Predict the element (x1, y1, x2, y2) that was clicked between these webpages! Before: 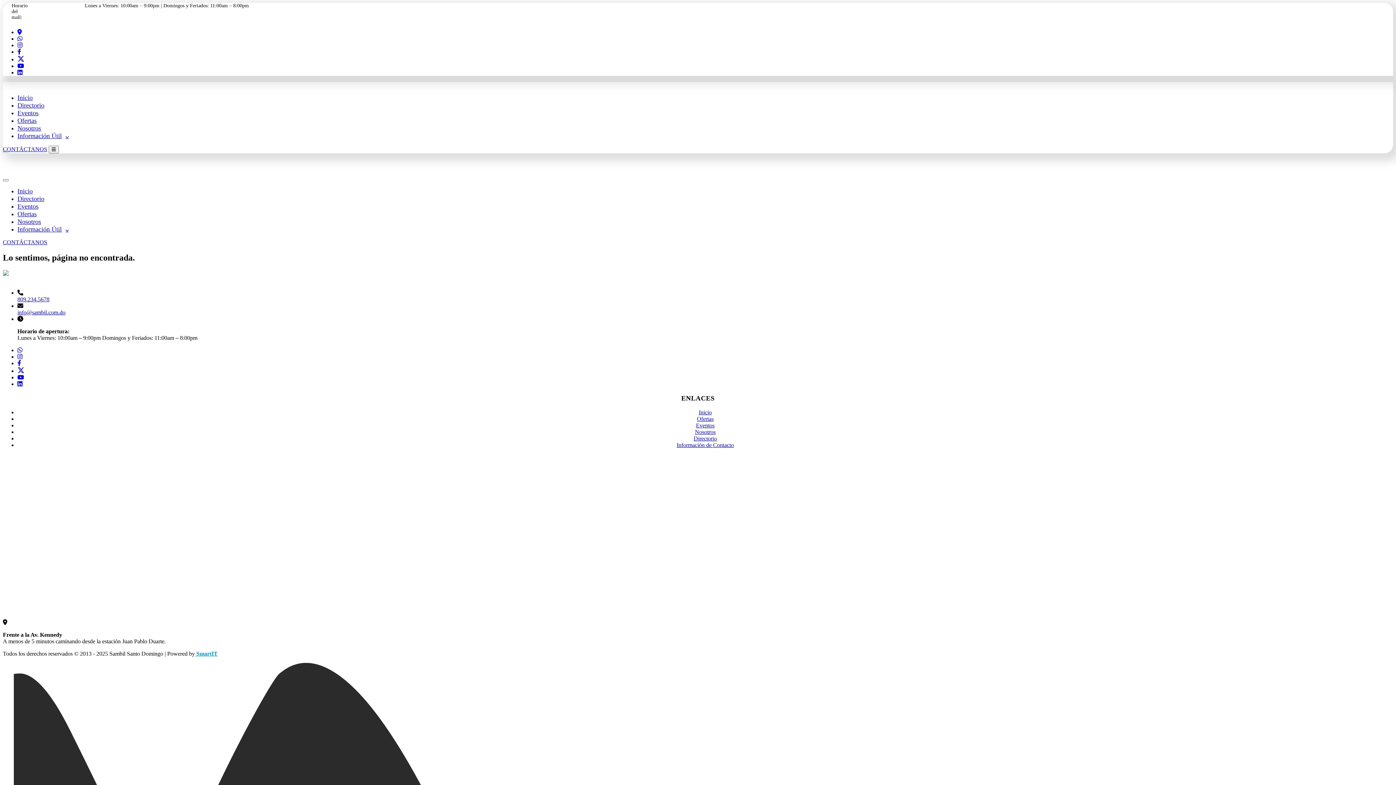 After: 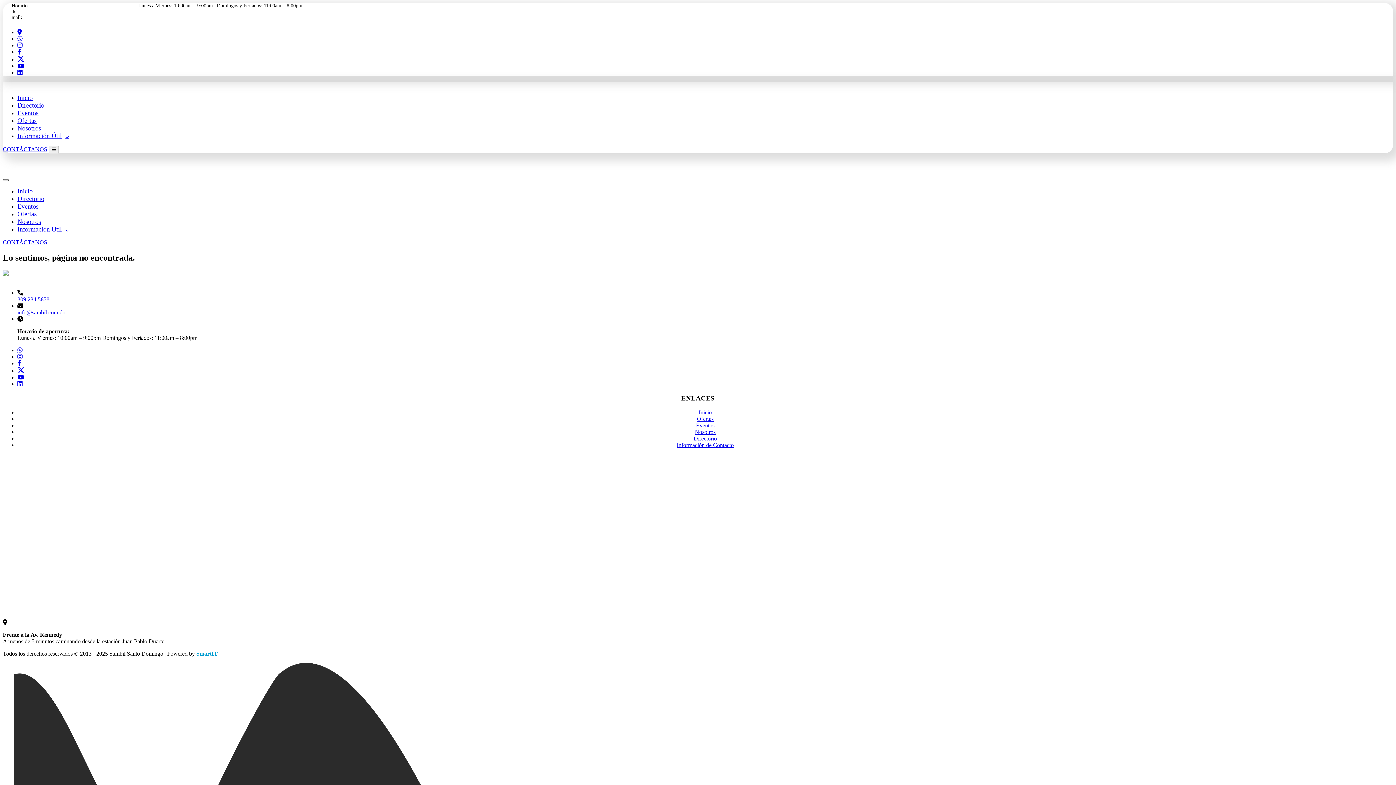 Action: bbox: (2, 179, 8, 181) label: Close